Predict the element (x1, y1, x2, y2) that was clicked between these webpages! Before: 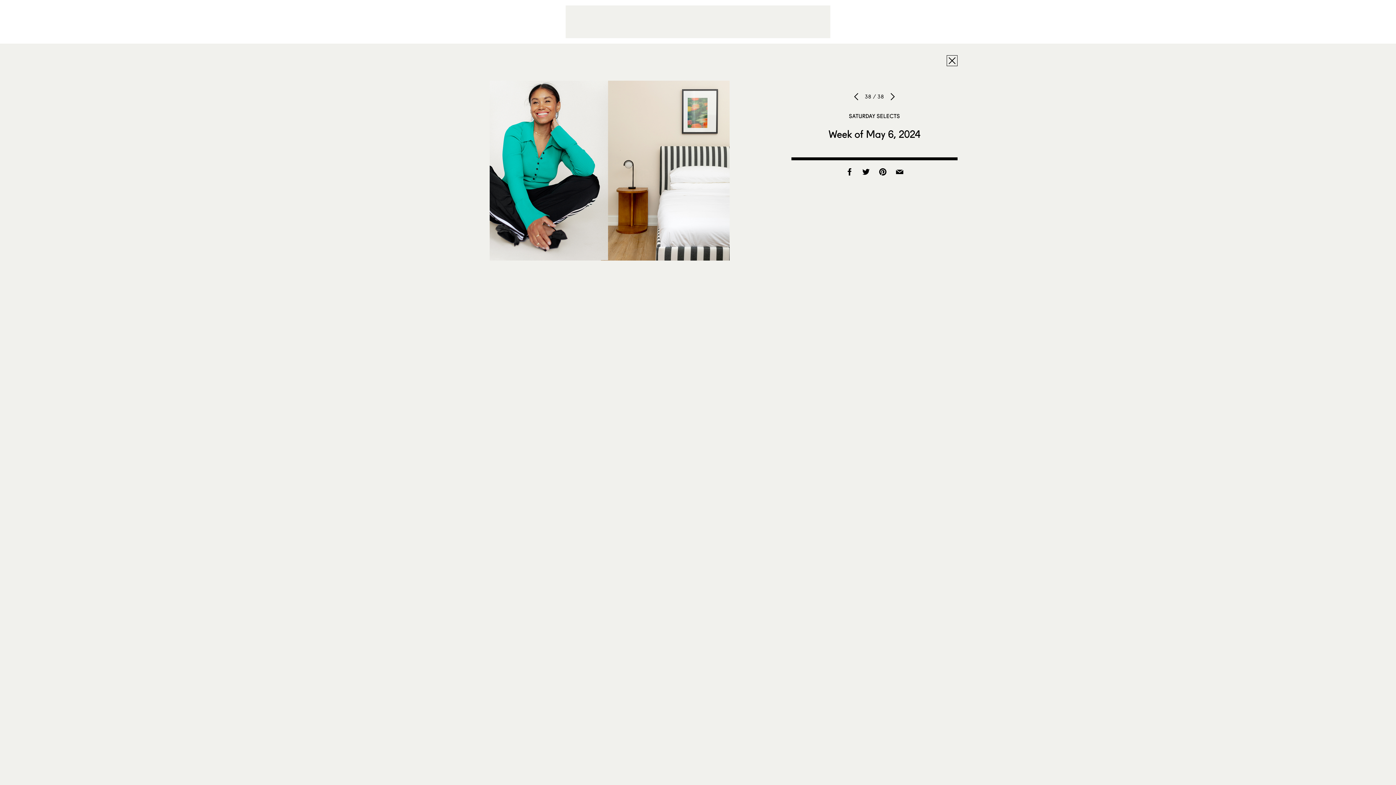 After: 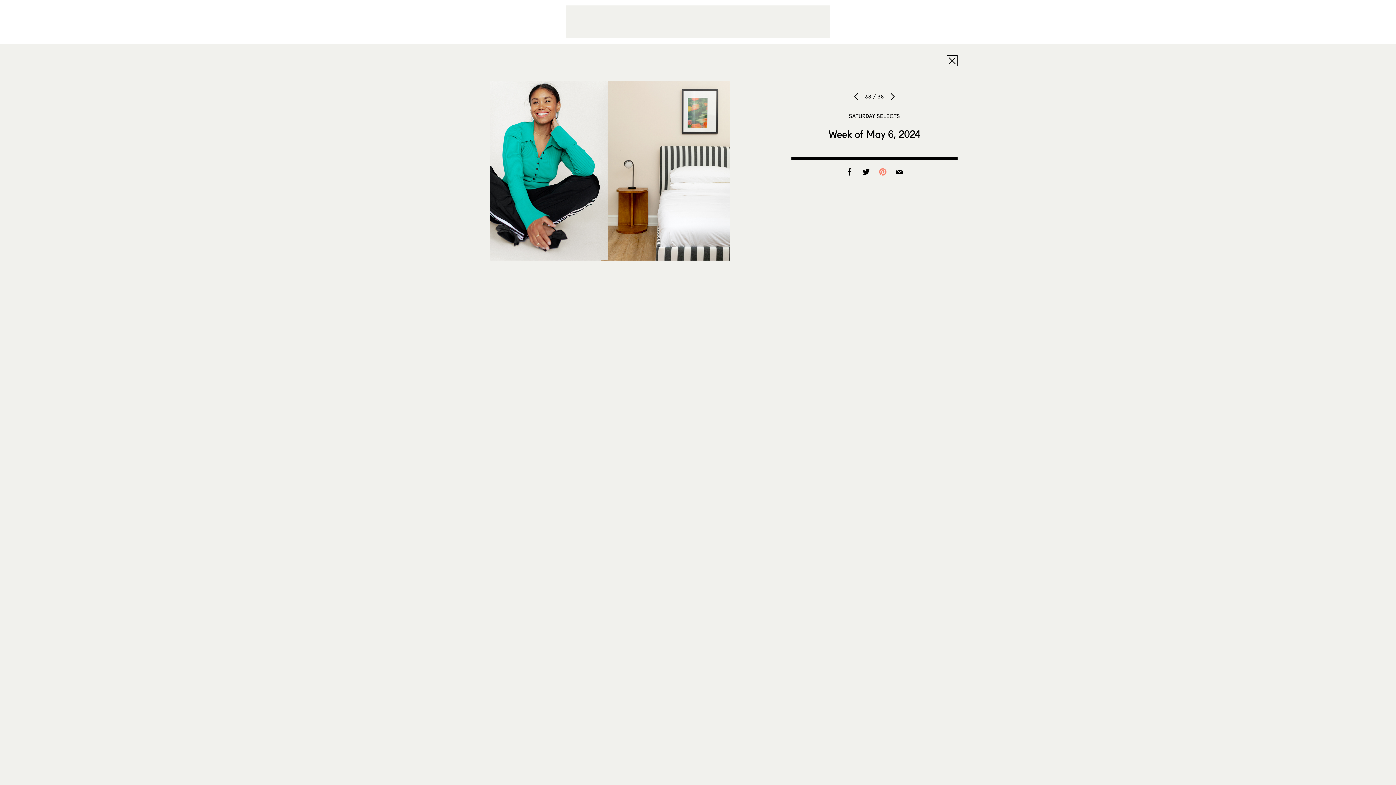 Action: bbox: (875, 171, 890, 178)